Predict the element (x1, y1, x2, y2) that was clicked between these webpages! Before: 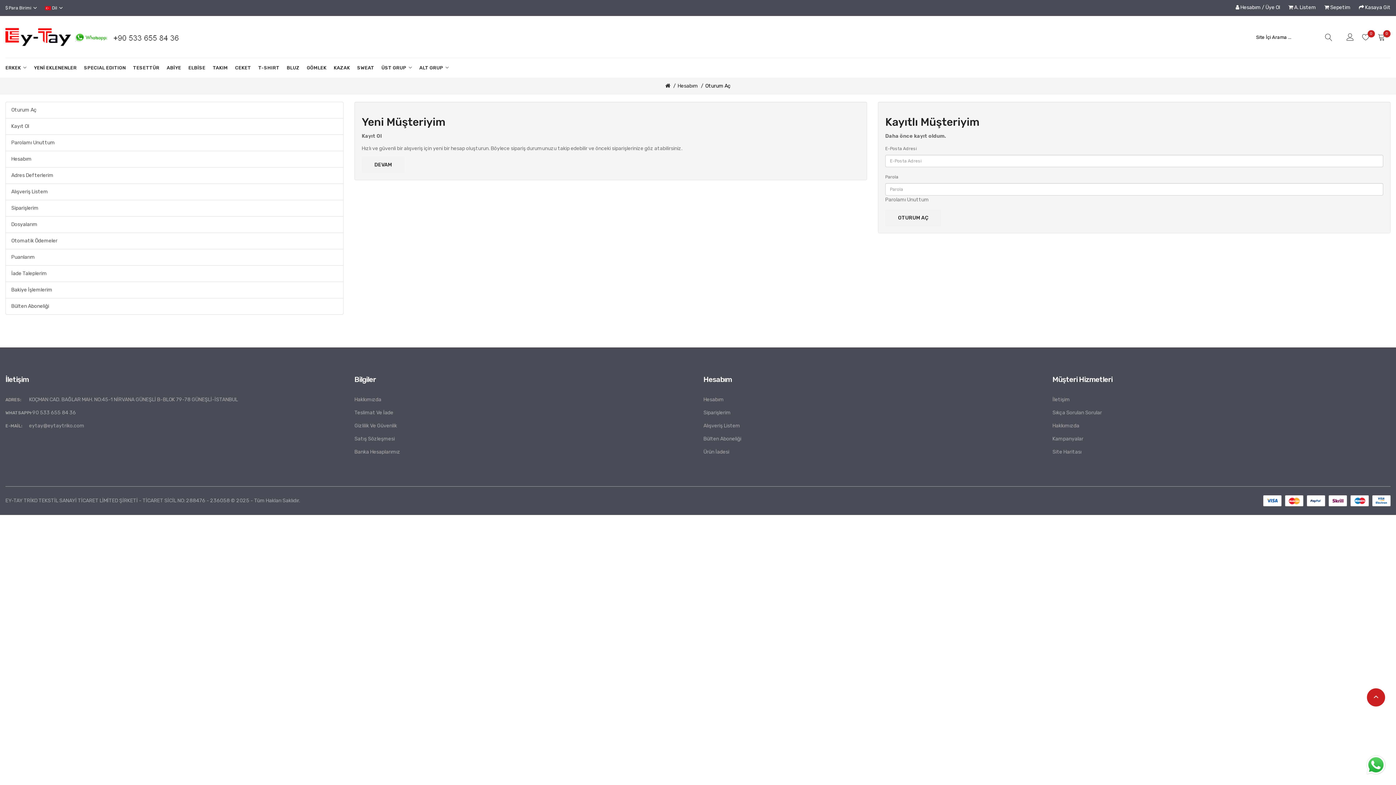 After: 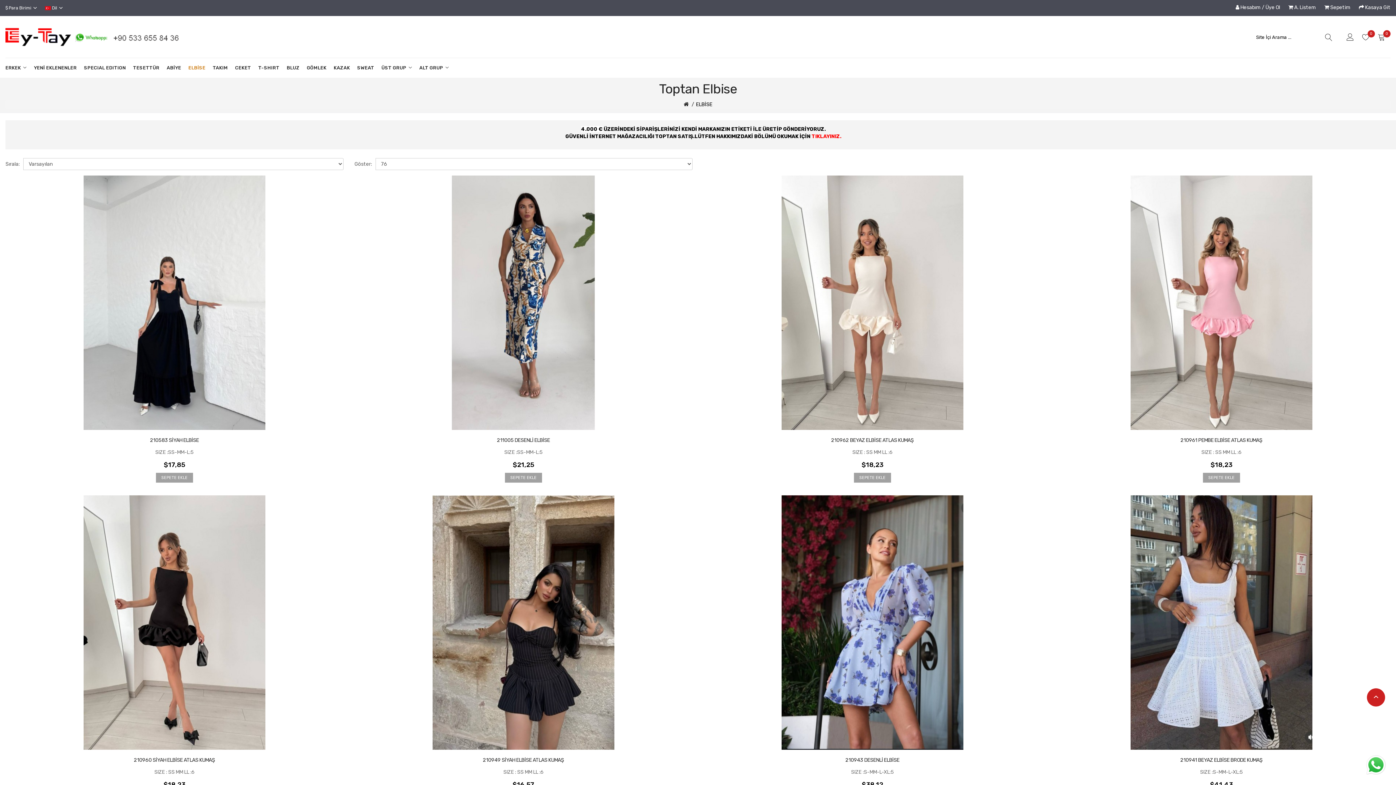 Action: bbox: (181, 60, 205, 76) label: ELBİSE